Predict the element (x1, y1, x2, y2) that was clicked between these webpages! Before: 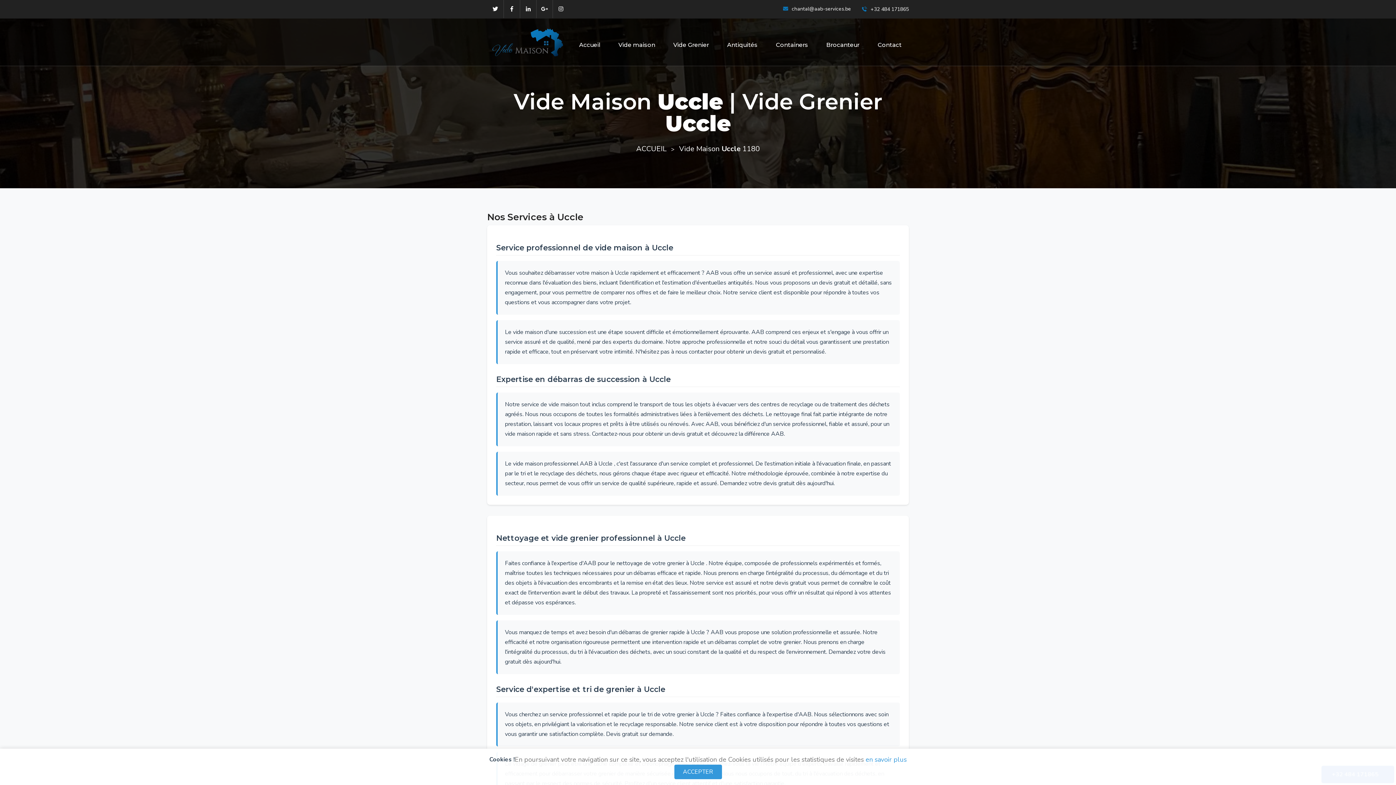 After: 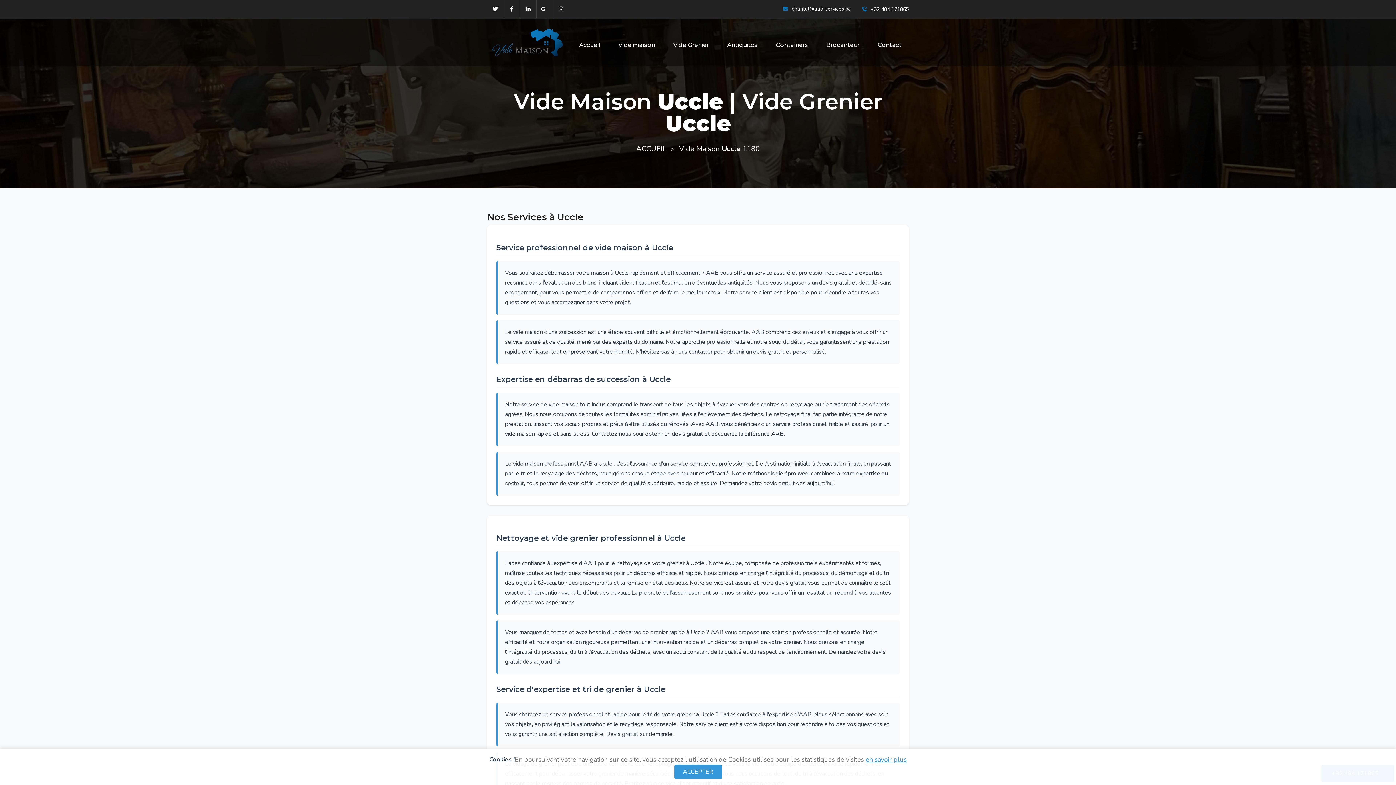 Action: bbox: (865, 755, 906, 764) label: en savoir plus